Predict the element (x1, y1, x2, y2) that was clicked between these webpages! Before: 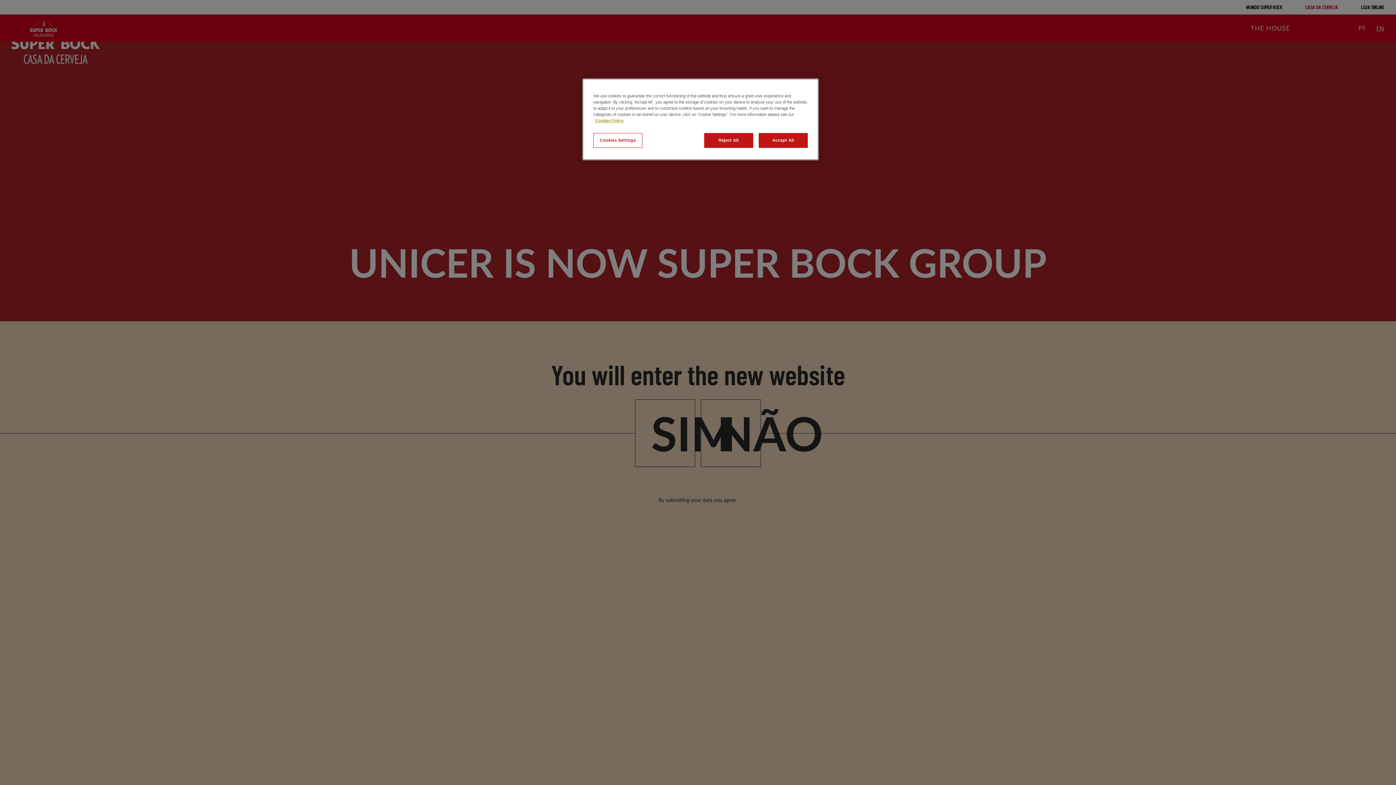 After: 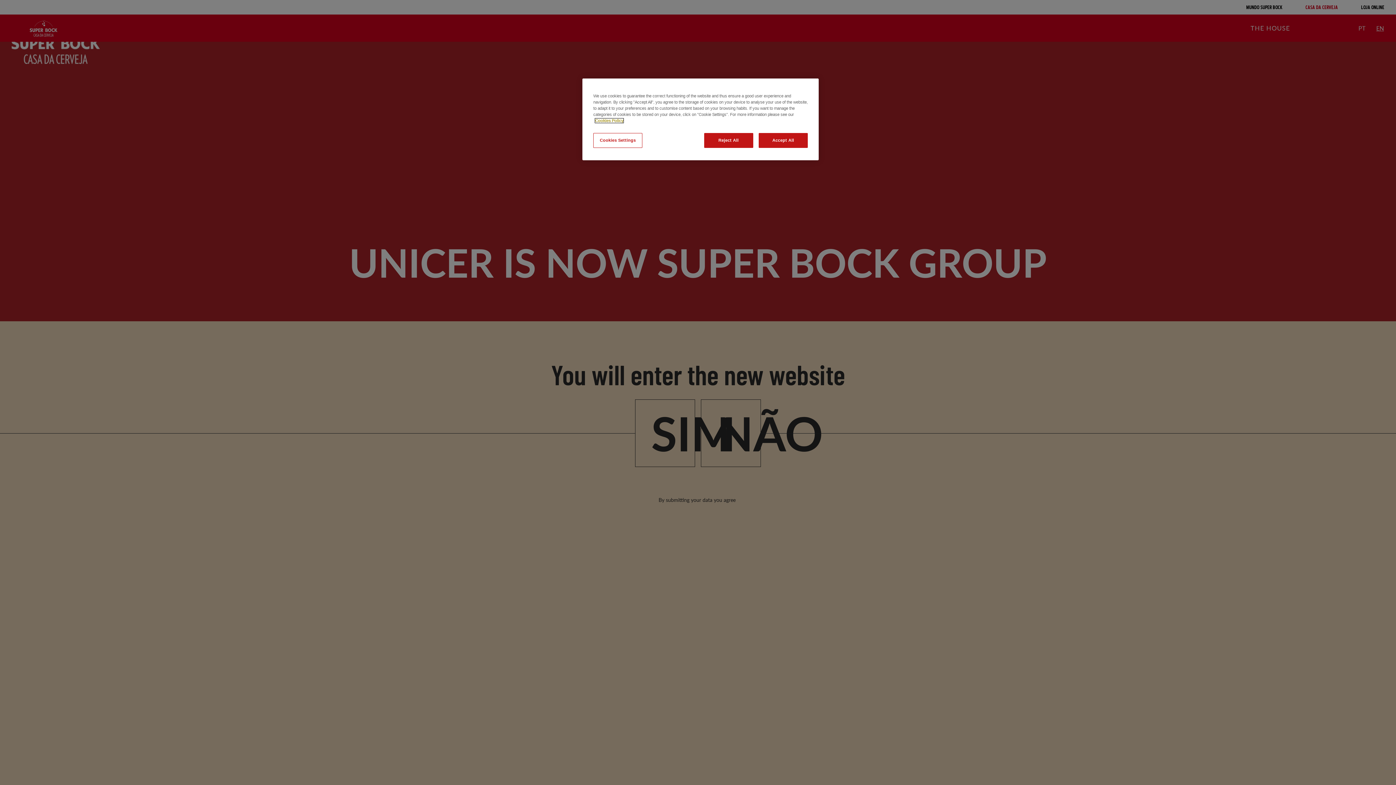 Action: bbox: (595, 118, 623, 122) label: More information about your privacy